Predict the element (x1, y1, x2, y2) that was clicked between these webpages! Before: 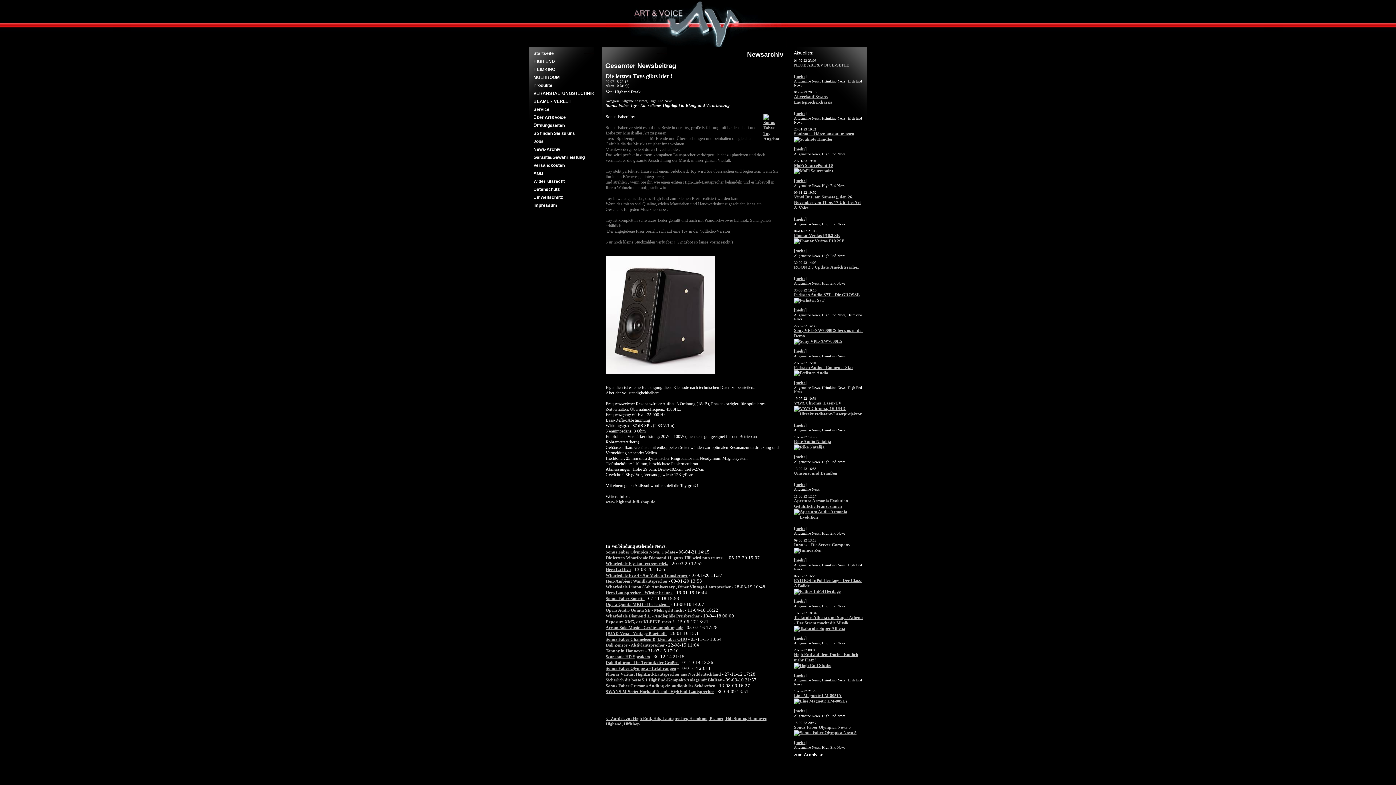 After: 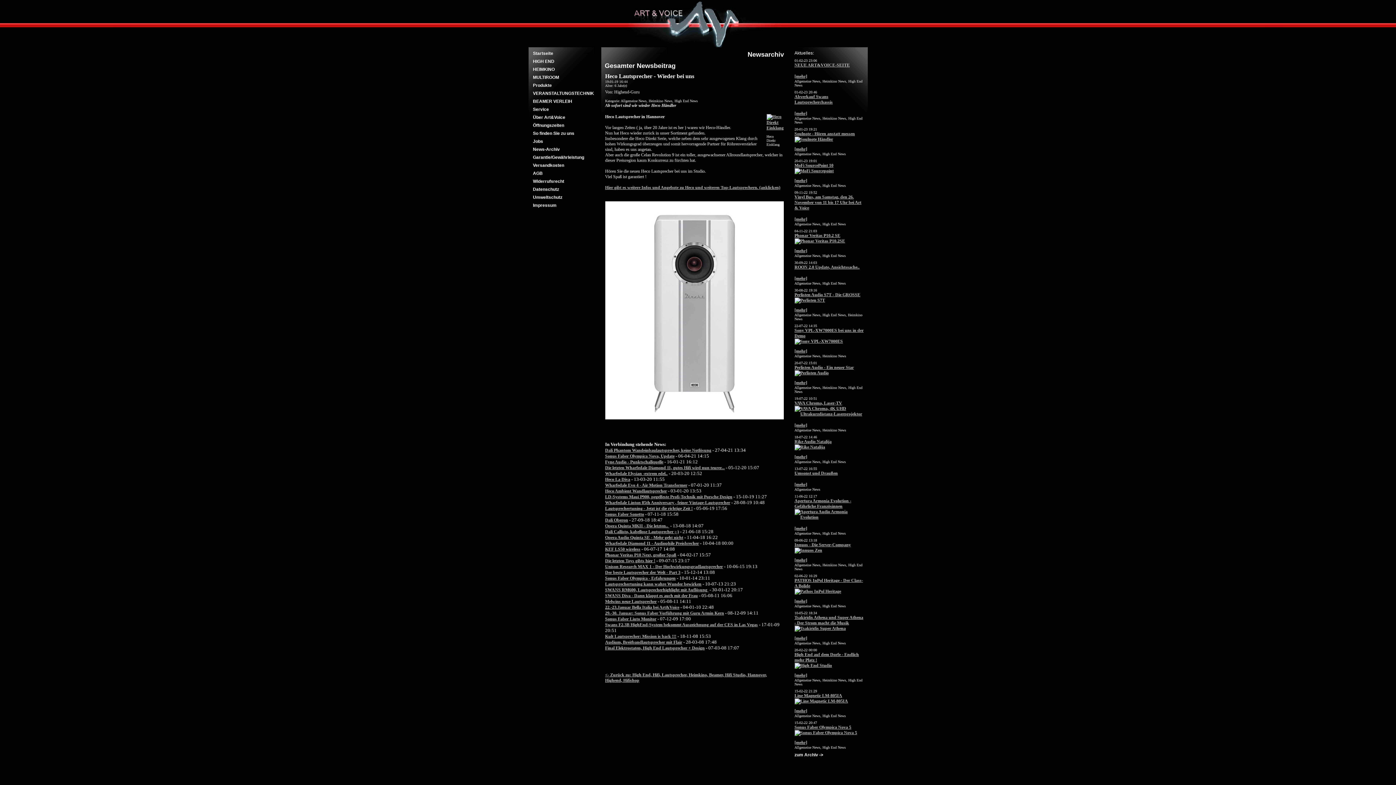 Action: label: Heco Lautsprecher - Wieder bei uns bbox: (605, 590, 672, 595)